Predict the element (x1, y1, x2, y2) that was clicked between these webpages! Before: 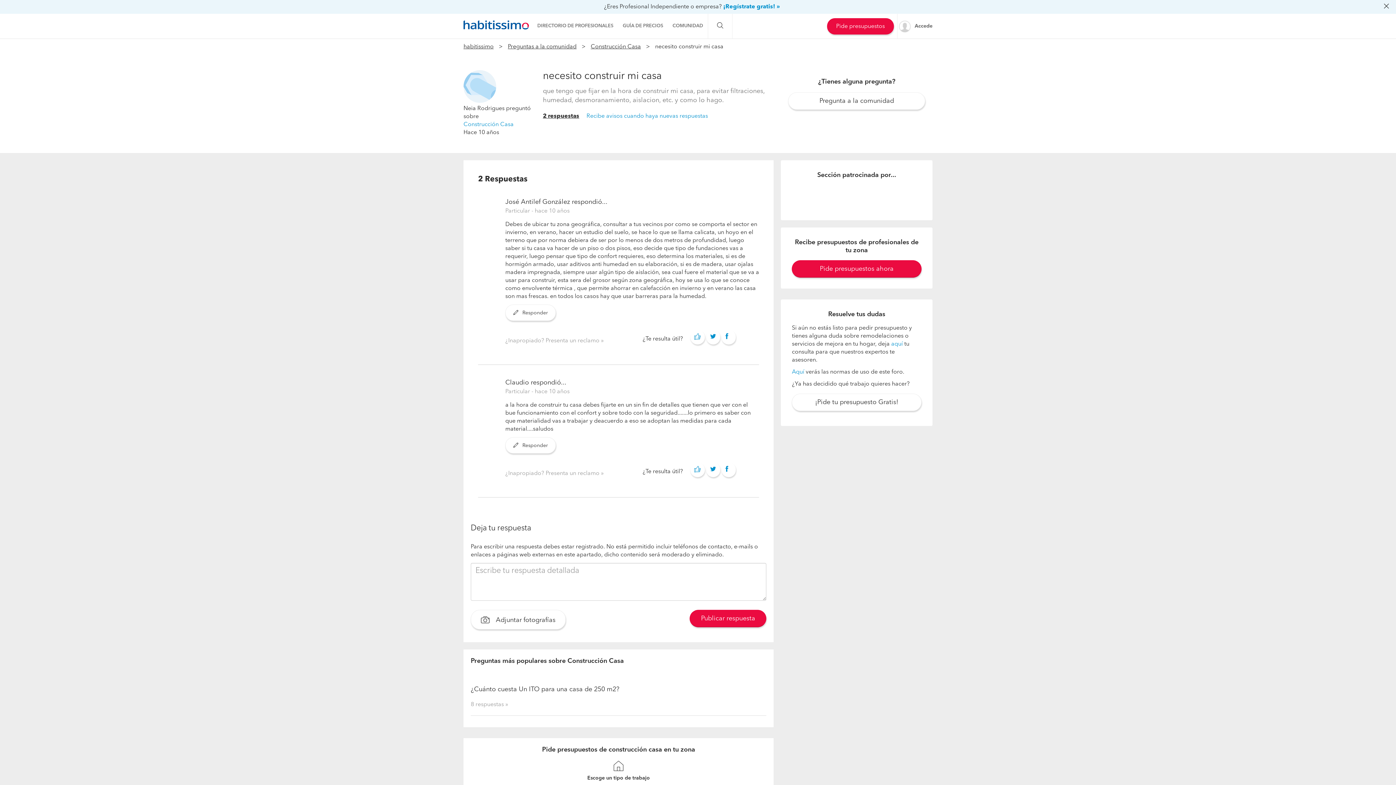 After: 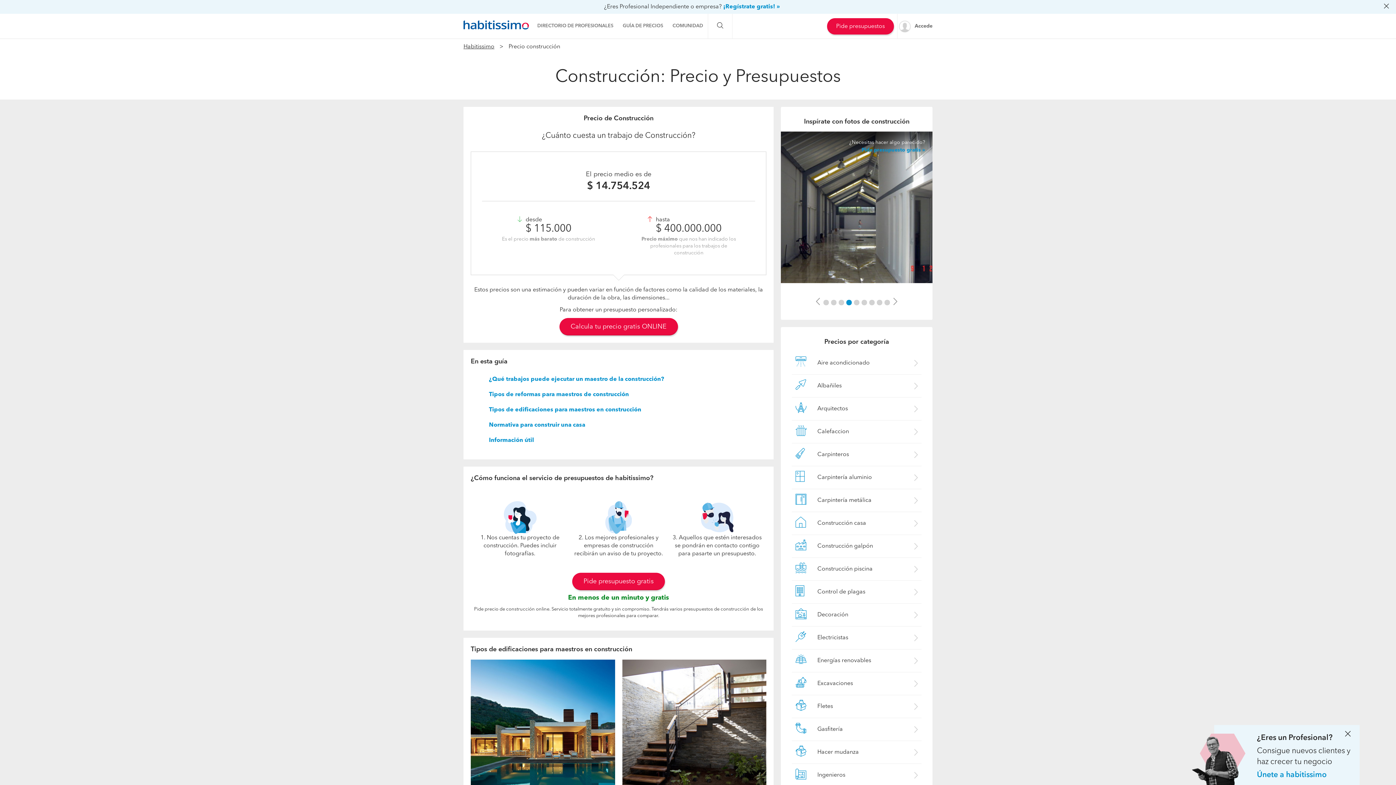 Action: label: GUÍA DE PRECIOS bbox: (618, 13, 668, 38)